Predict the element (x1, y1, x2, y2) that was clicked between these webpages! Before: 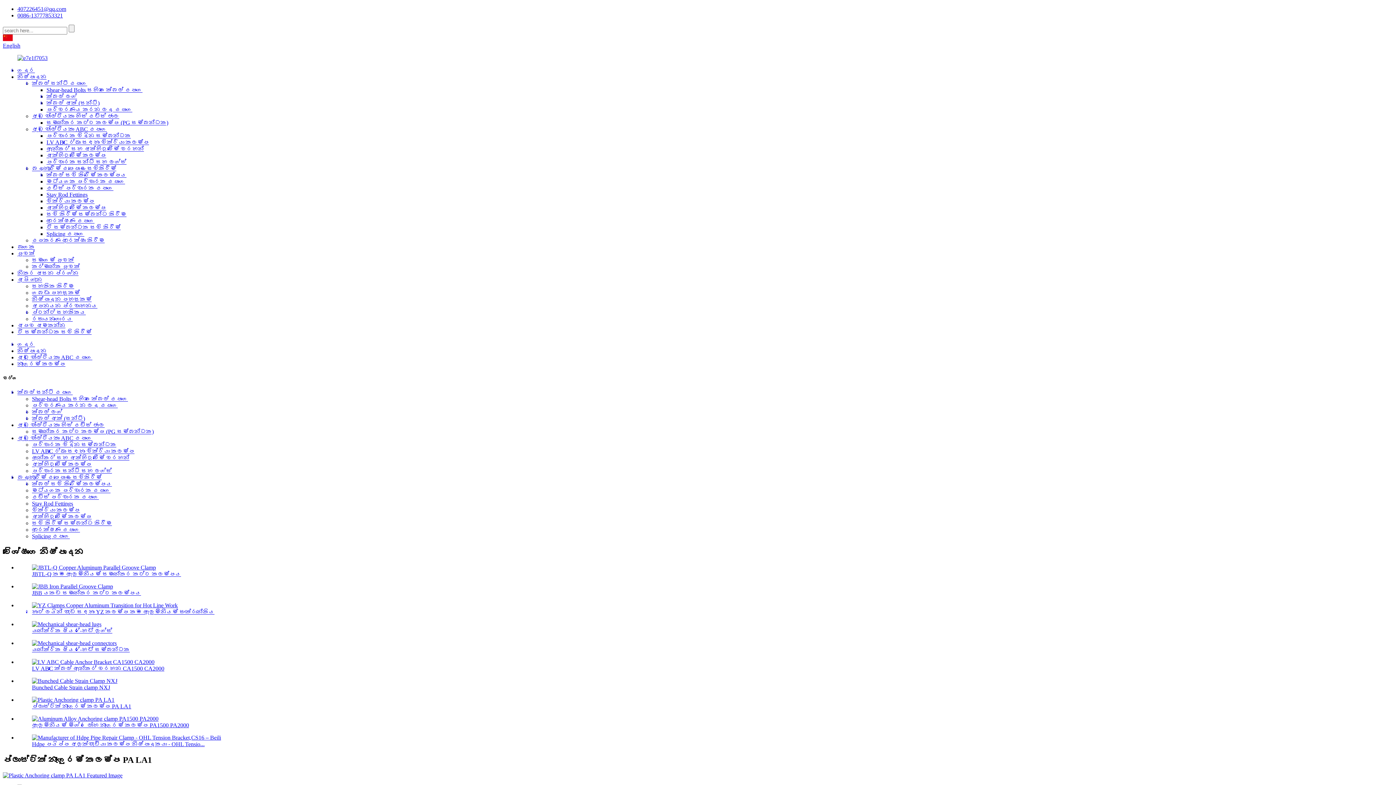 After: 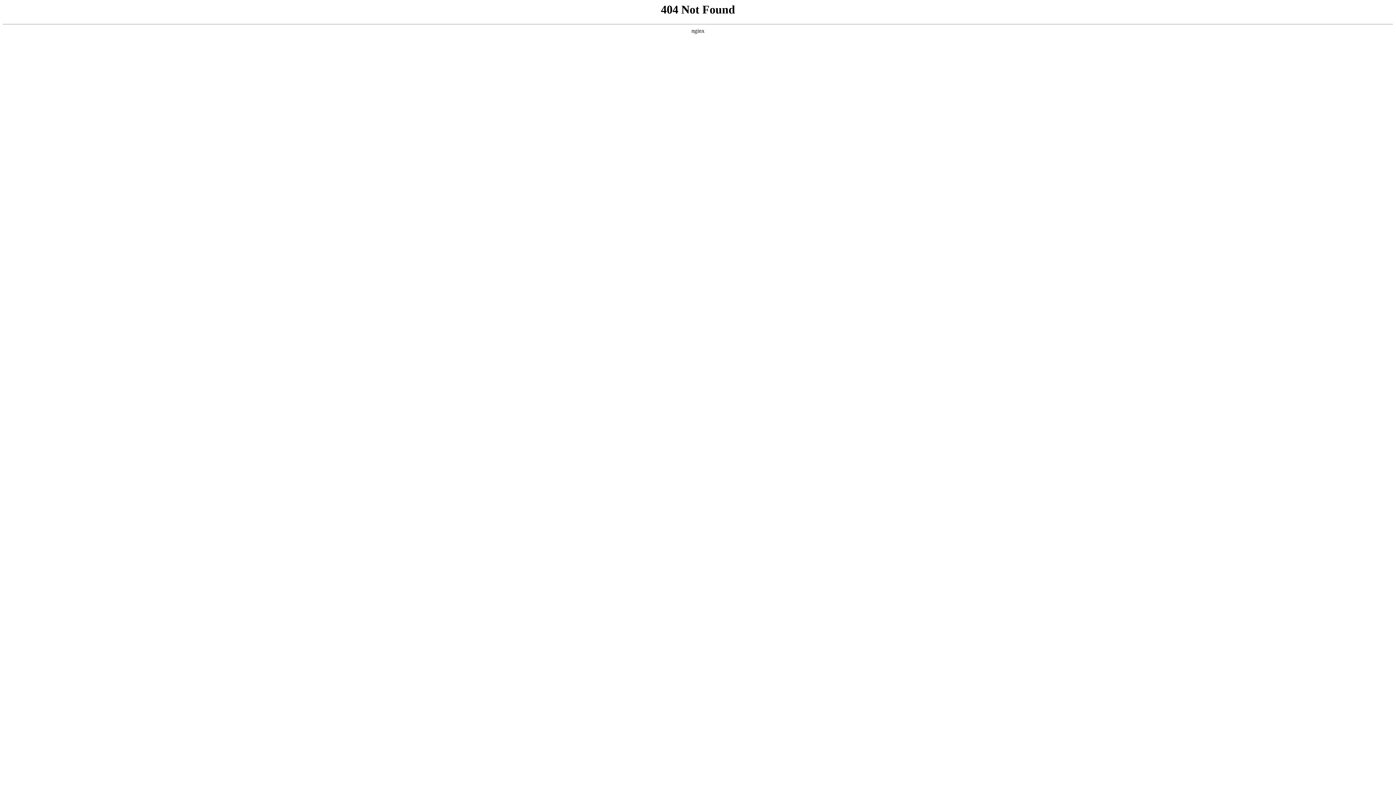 Action: label: 407226451@qq.com bbox: (17, 5, 66, 12)